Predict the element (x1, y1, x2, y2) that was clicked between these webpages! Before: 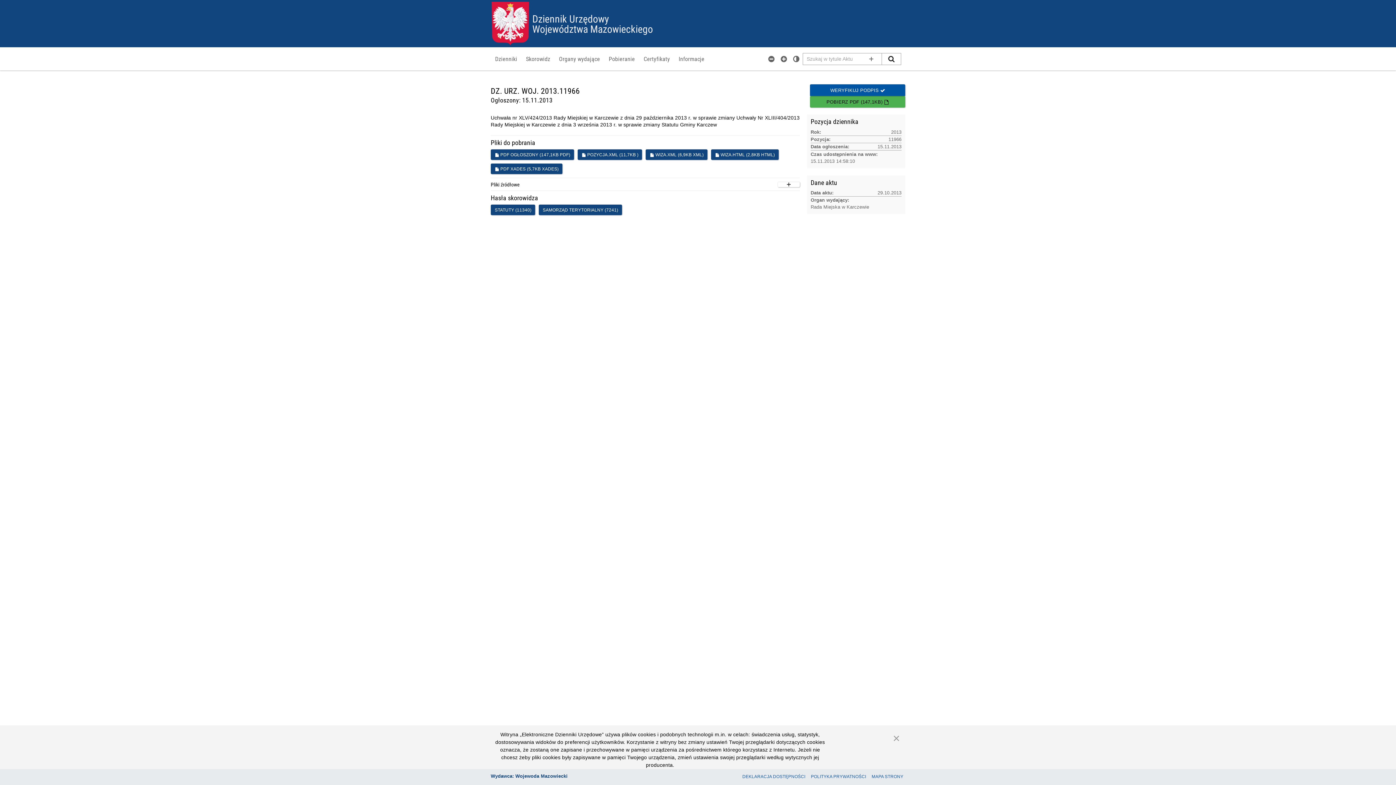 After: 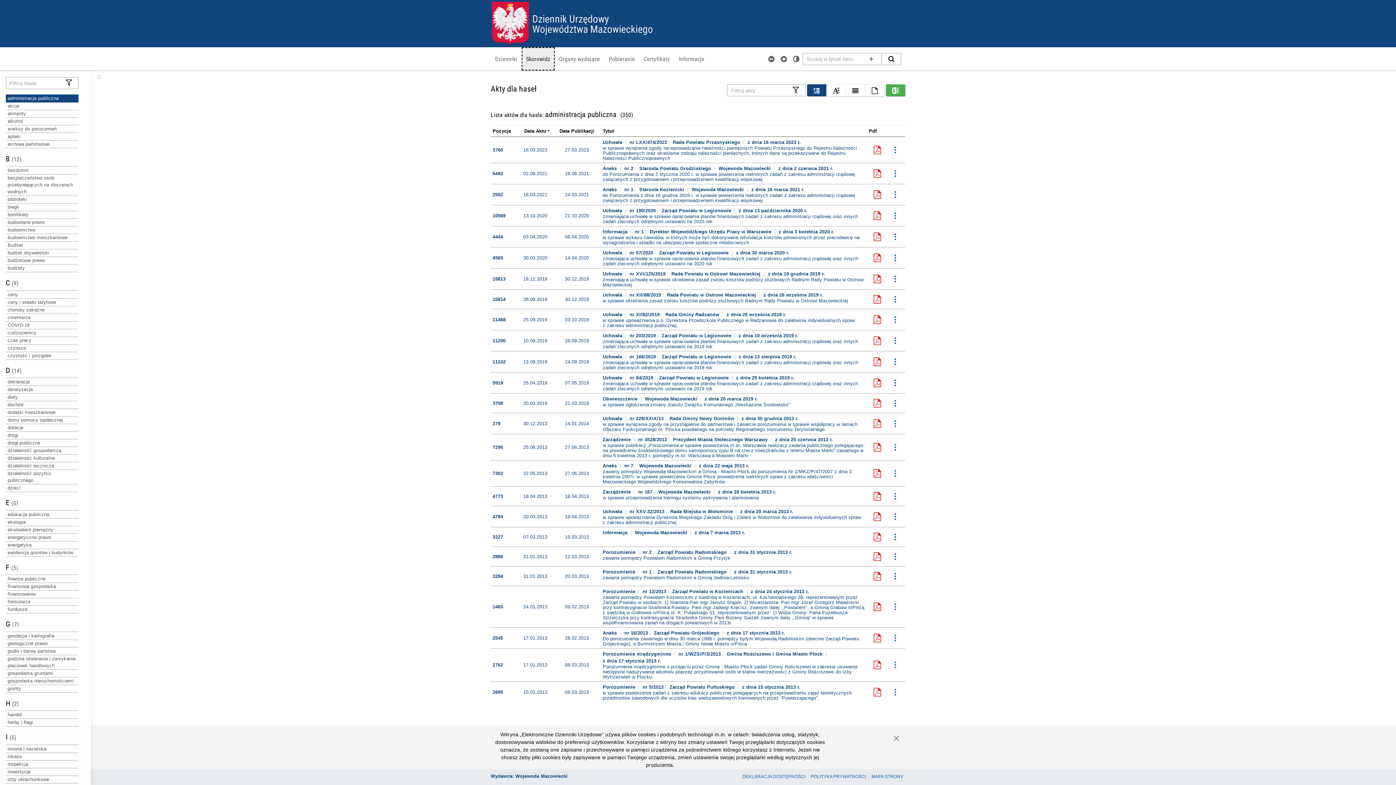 Action: bbox: (521, 47, 554, 70) label: Skorowidz